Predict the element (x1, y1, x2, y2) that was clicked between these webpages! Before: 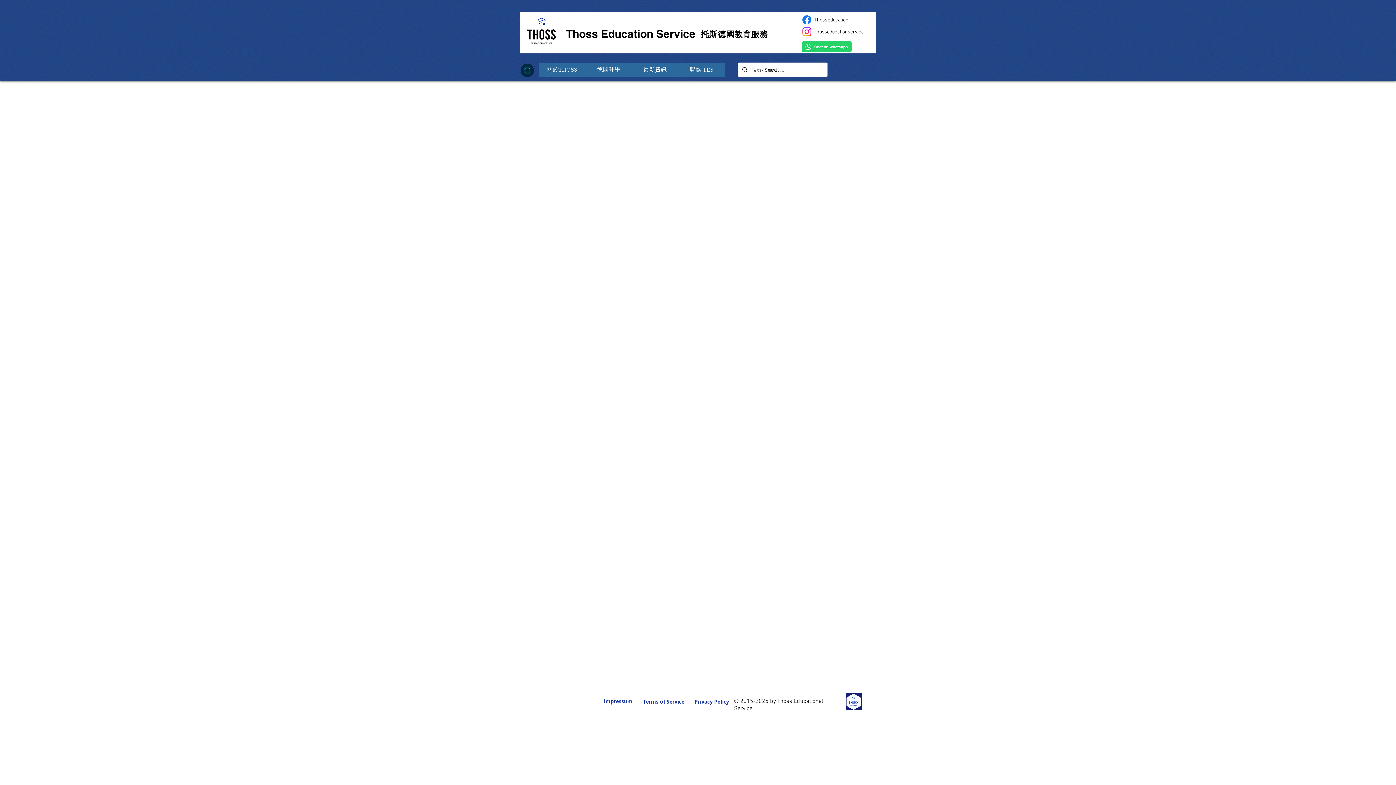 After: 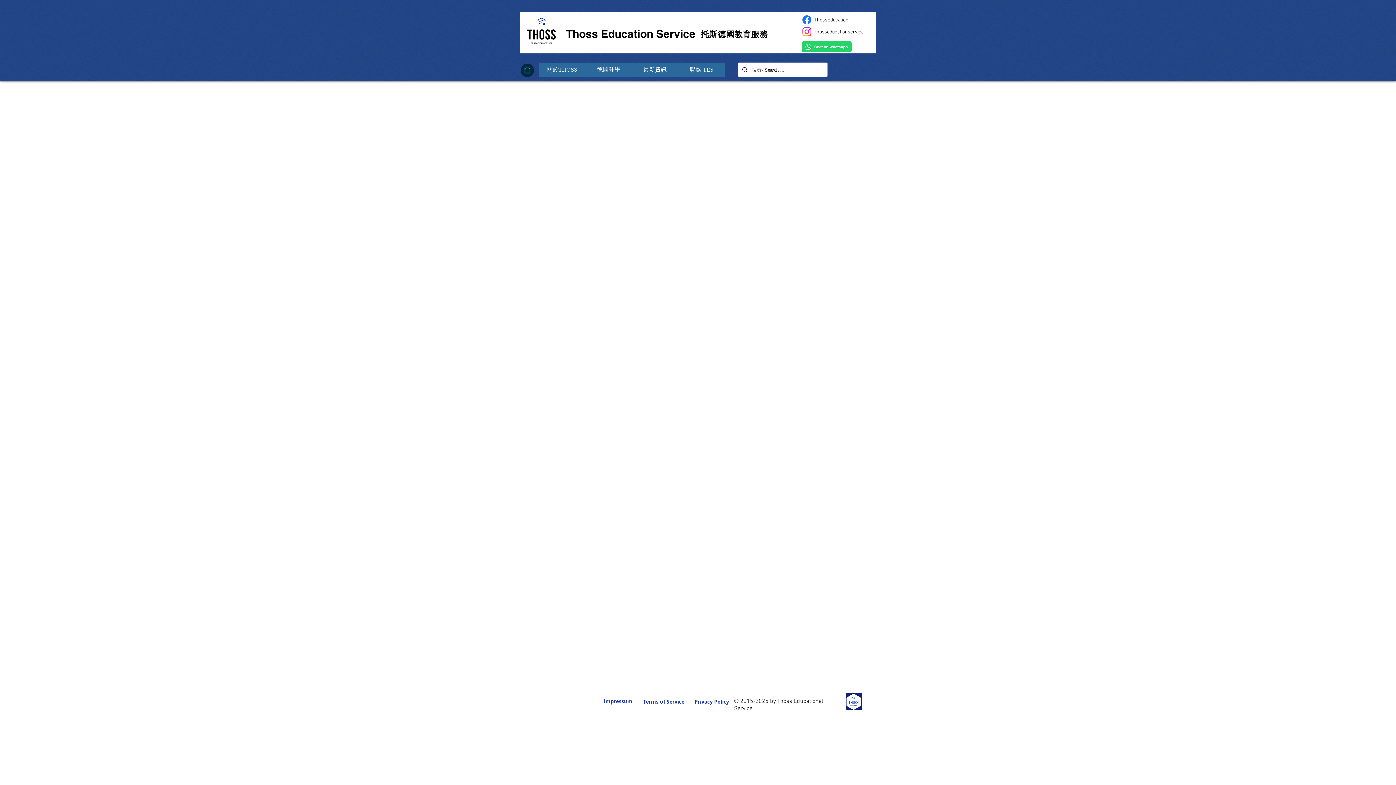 Action: bbox: (801, 13, 813, 25) label: Facebook